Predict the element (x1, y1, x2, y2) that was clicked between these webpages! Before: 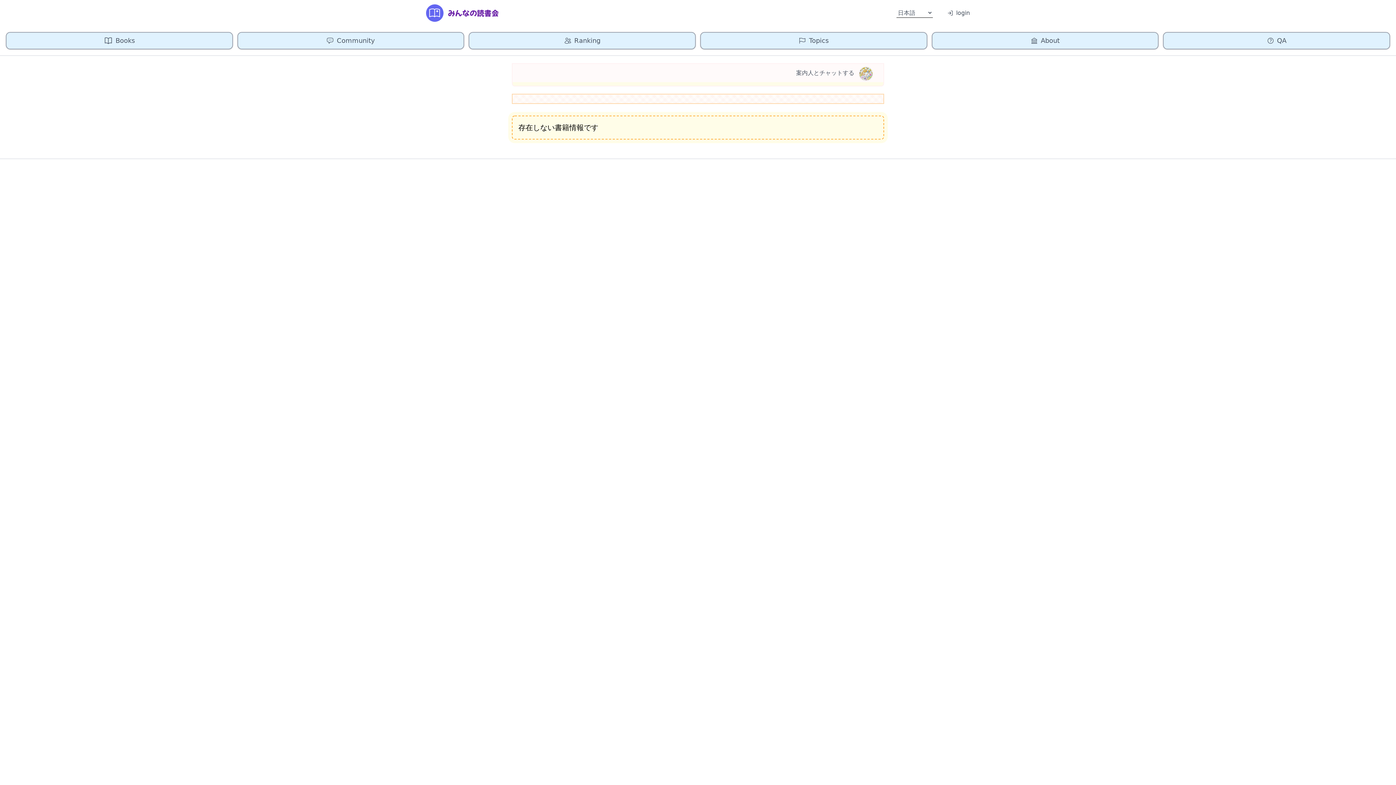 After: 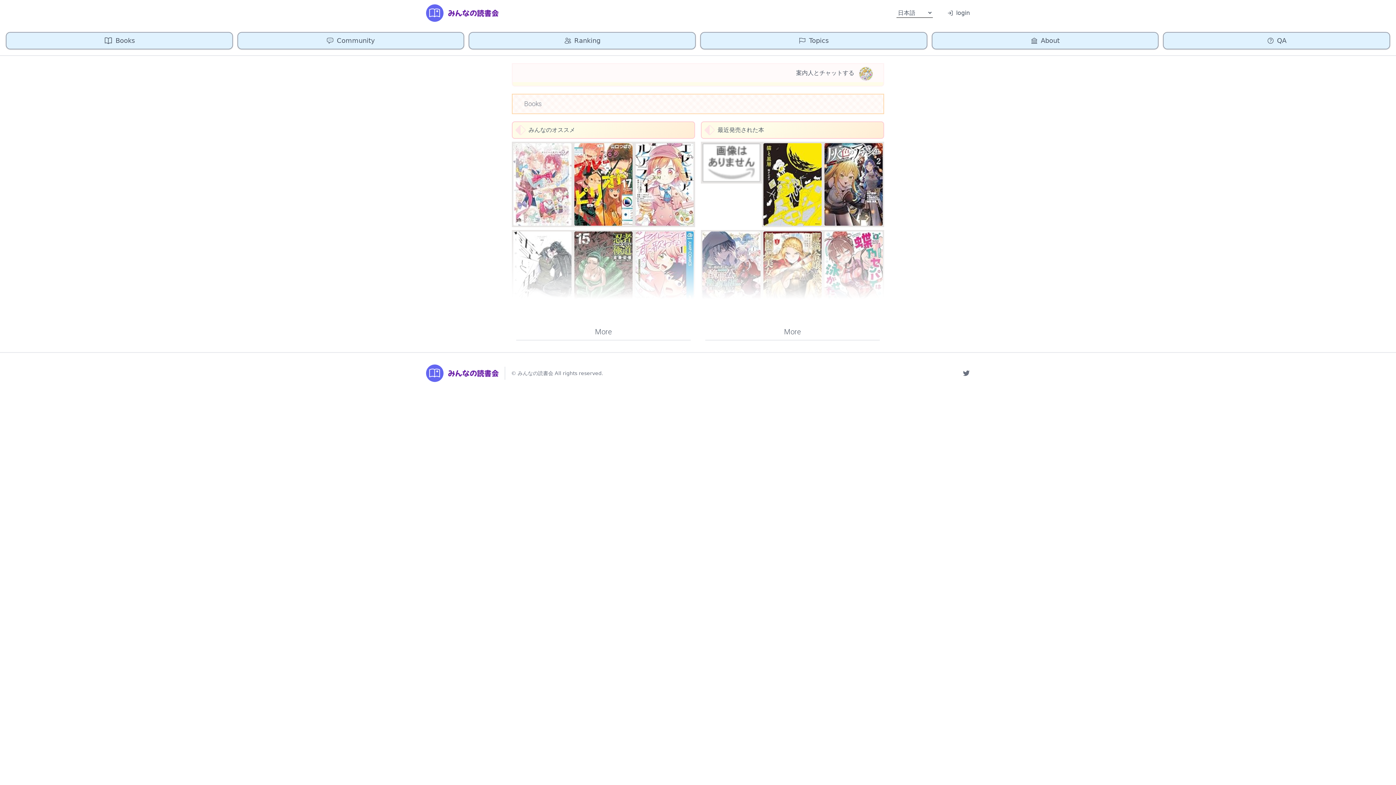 Action: label: みんなの読書会 bbox: (426, 4, 498, 21)